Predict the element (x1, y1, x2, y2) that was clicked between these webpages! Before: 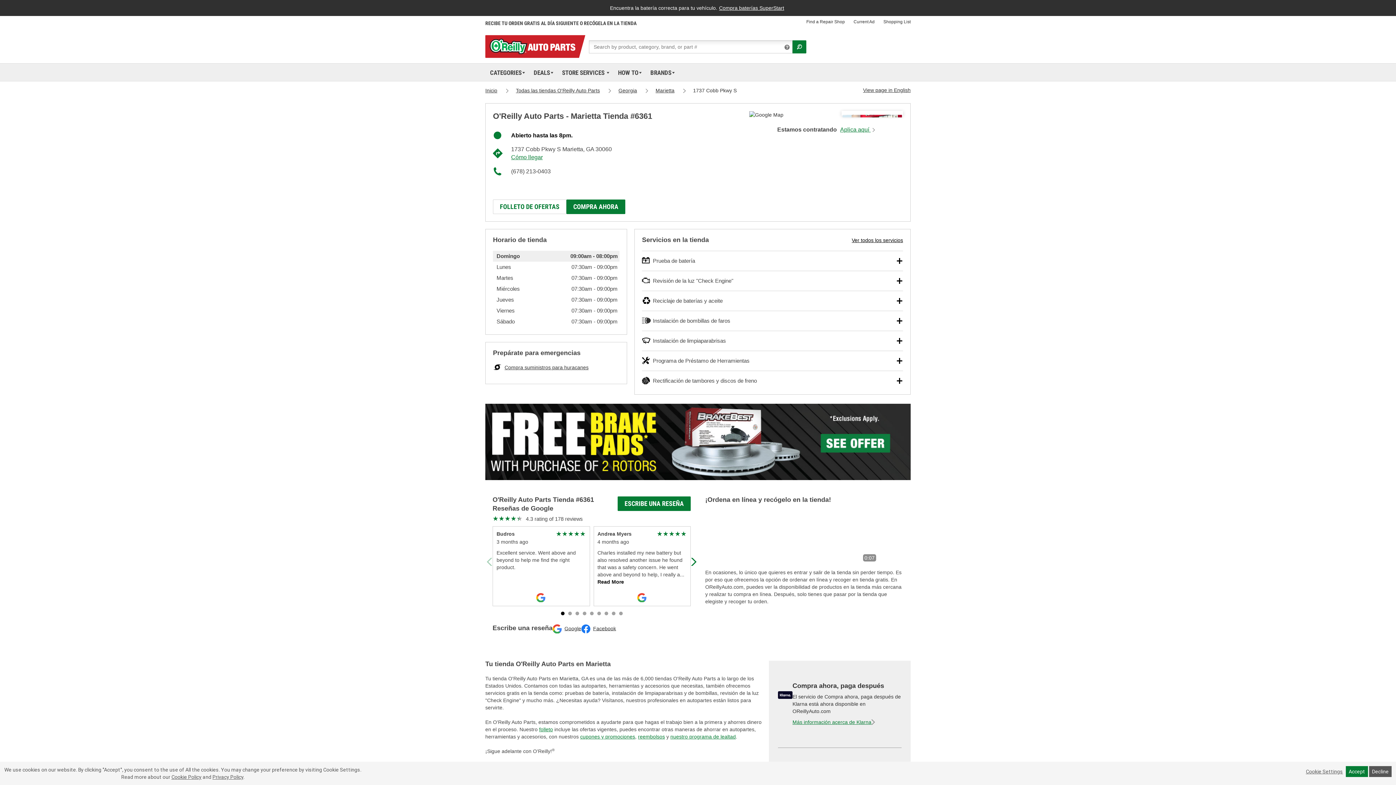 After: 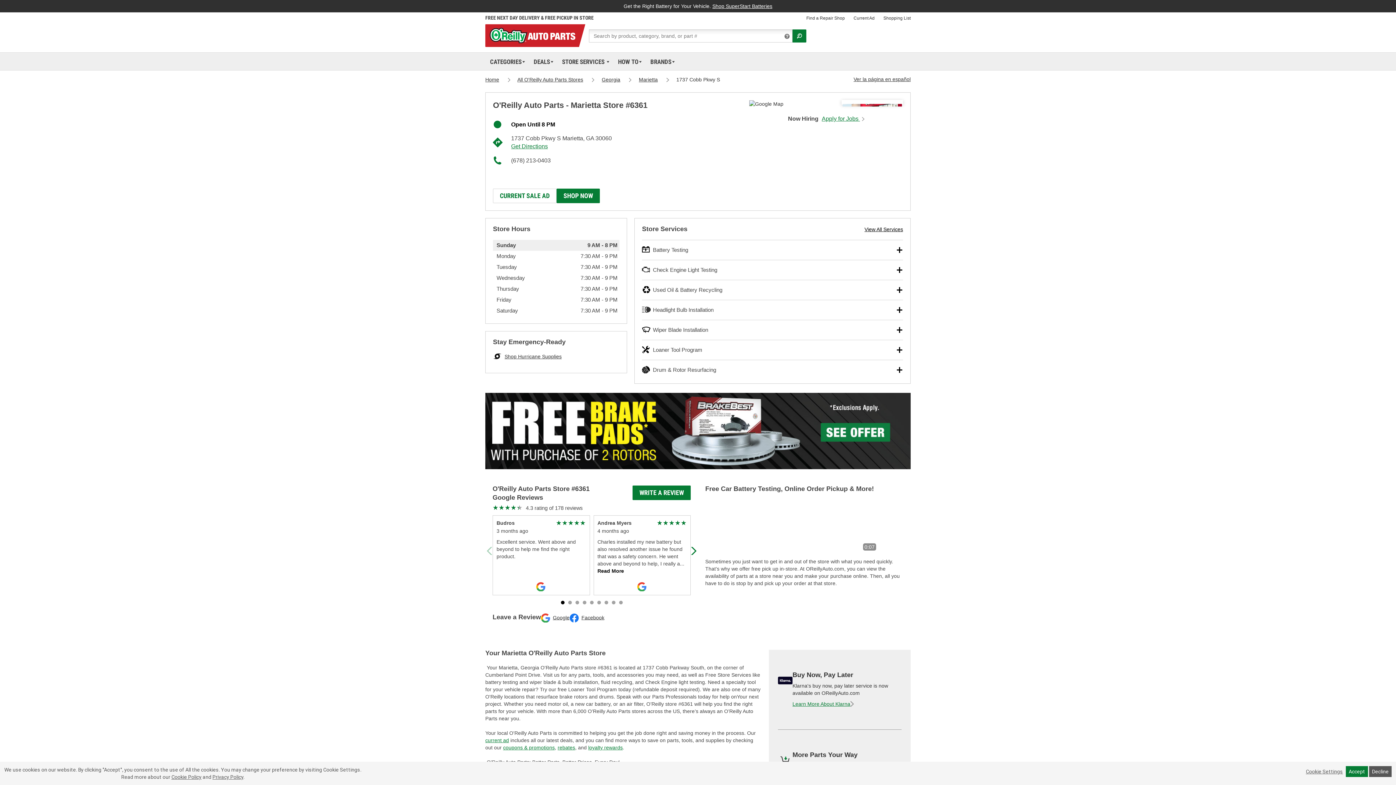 Action: bbox: (863, 85, 910, 95) label: View page in English